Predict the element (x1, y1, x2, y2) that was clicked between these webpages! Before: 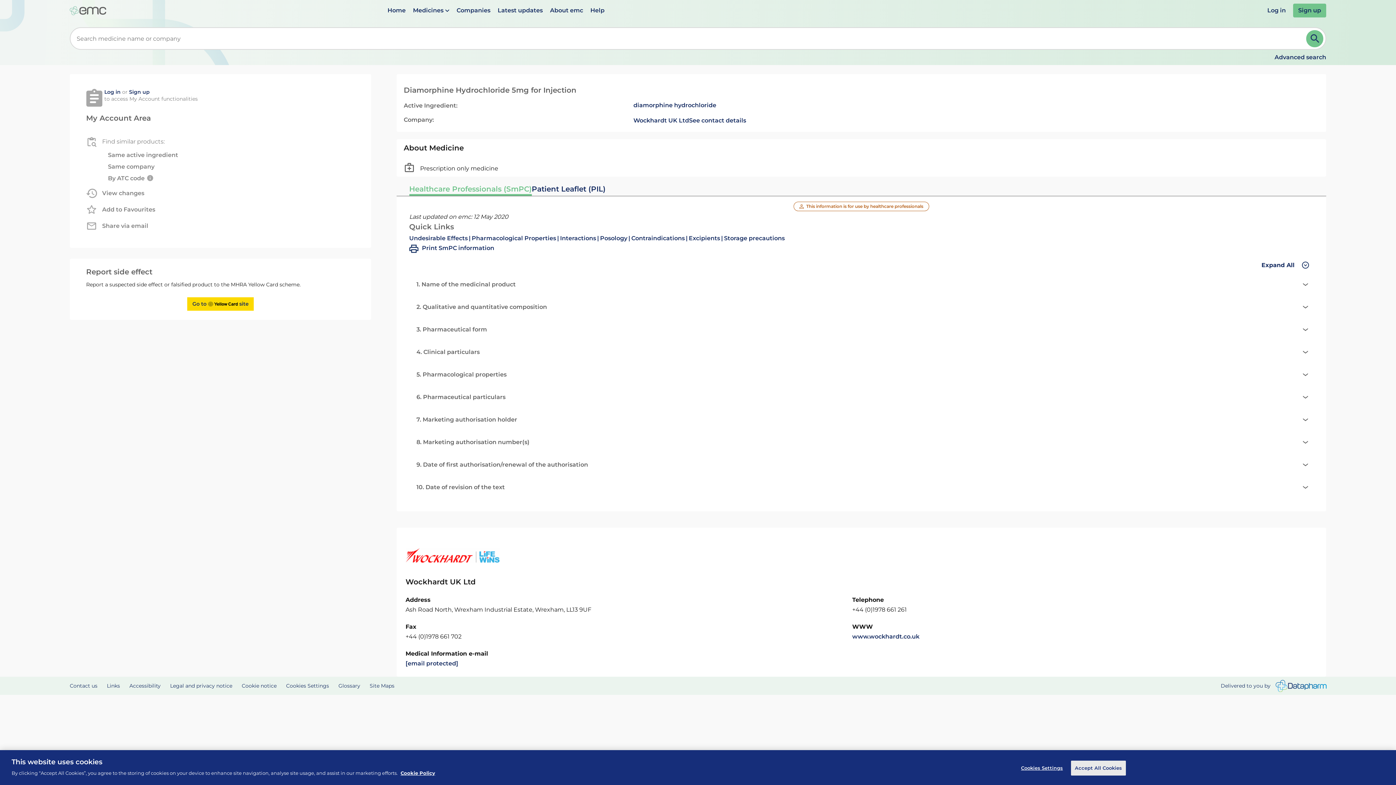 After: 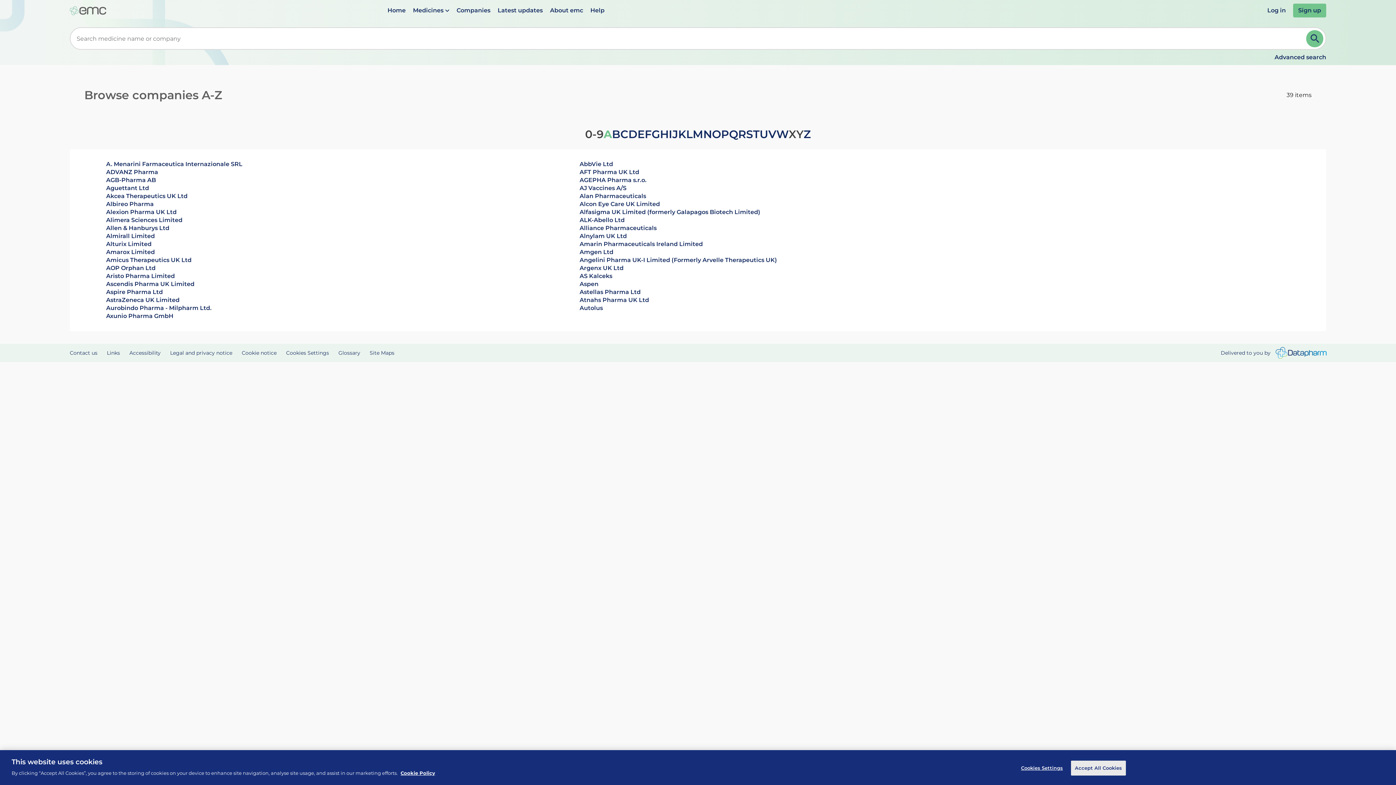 Action: label: Companies bbox: (456, 6, 490, 13)